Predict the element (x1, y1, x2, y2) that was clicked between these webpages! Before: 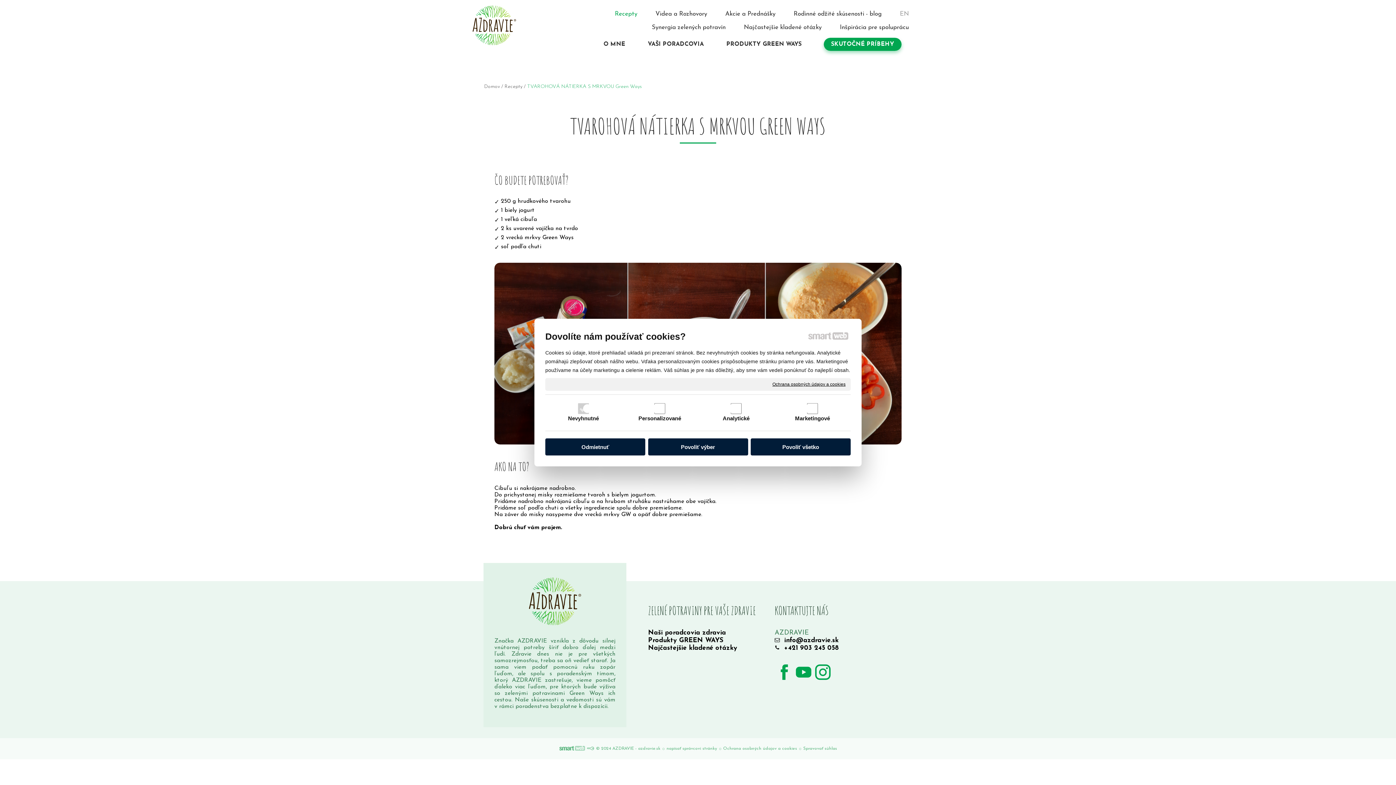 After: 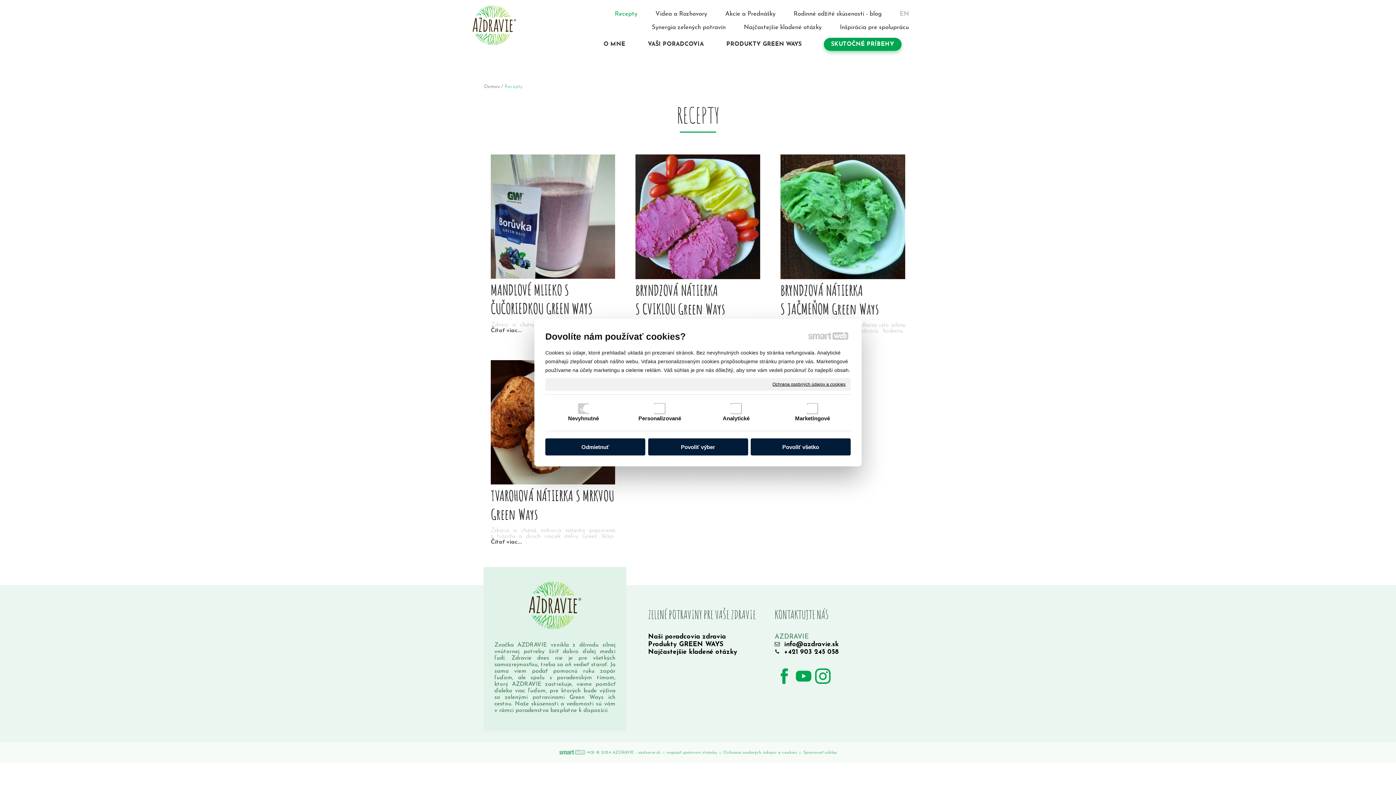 Action: label: Recepty bbox: (611, 10, 641, 17)